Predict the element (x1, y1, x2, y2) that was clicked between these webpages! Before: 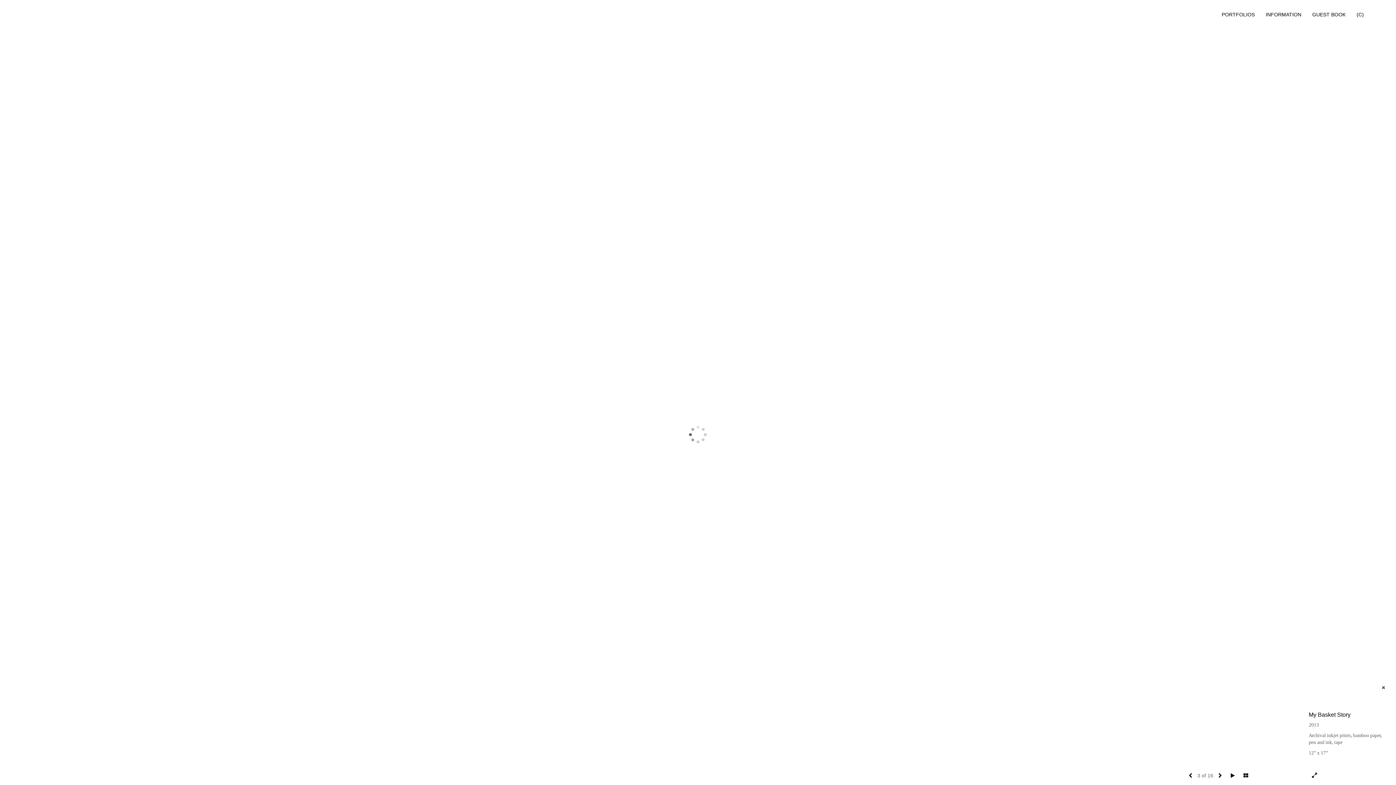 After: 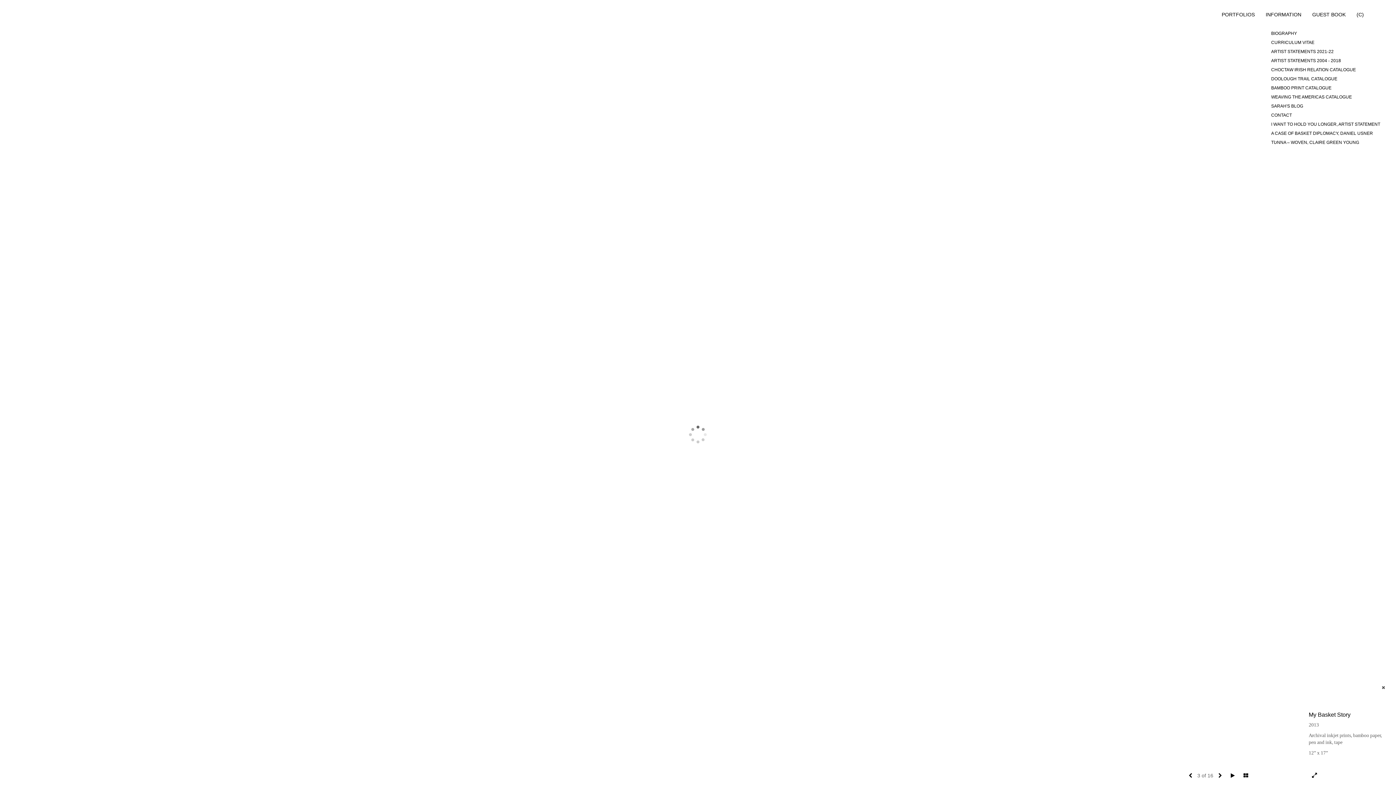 Action: bbox: (1260, 10, 1307, 18) label: INFORMATION